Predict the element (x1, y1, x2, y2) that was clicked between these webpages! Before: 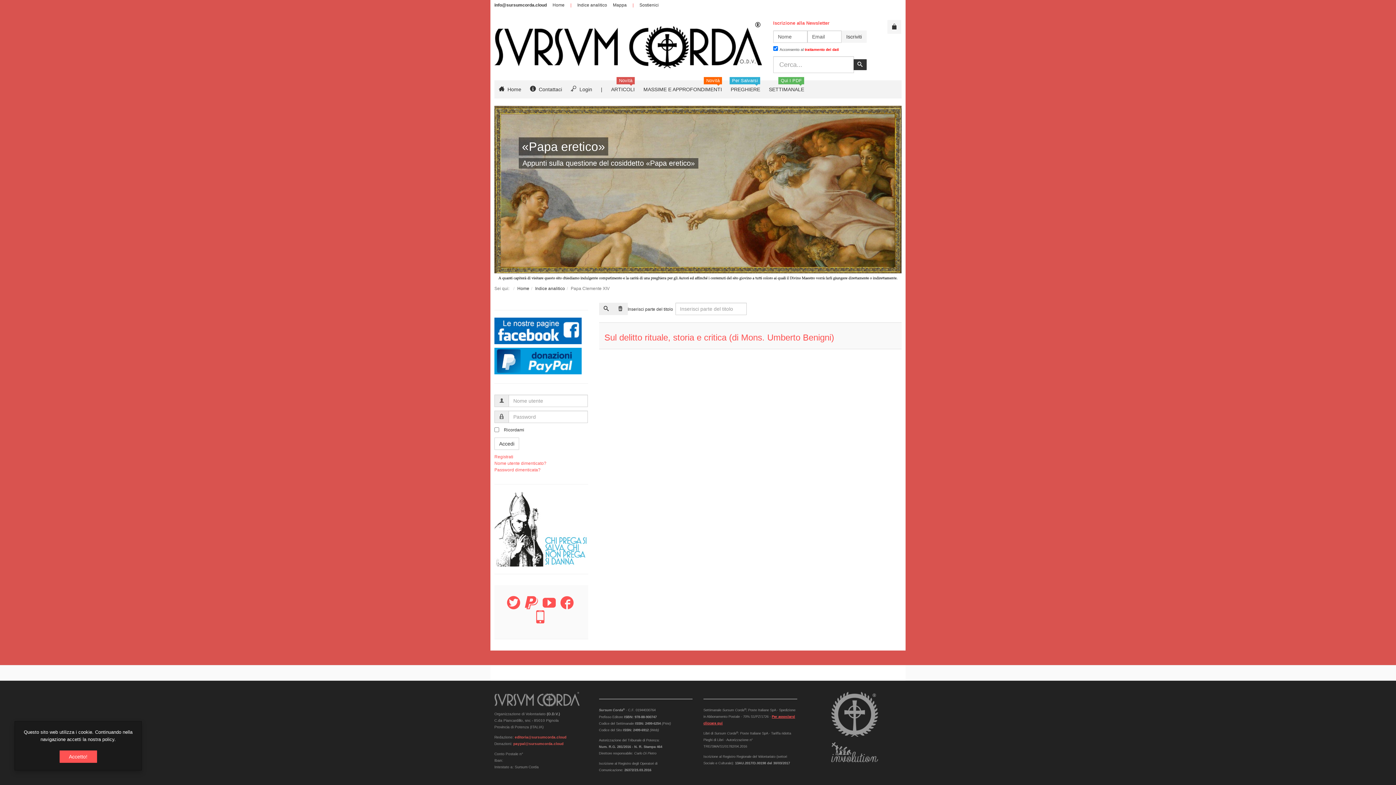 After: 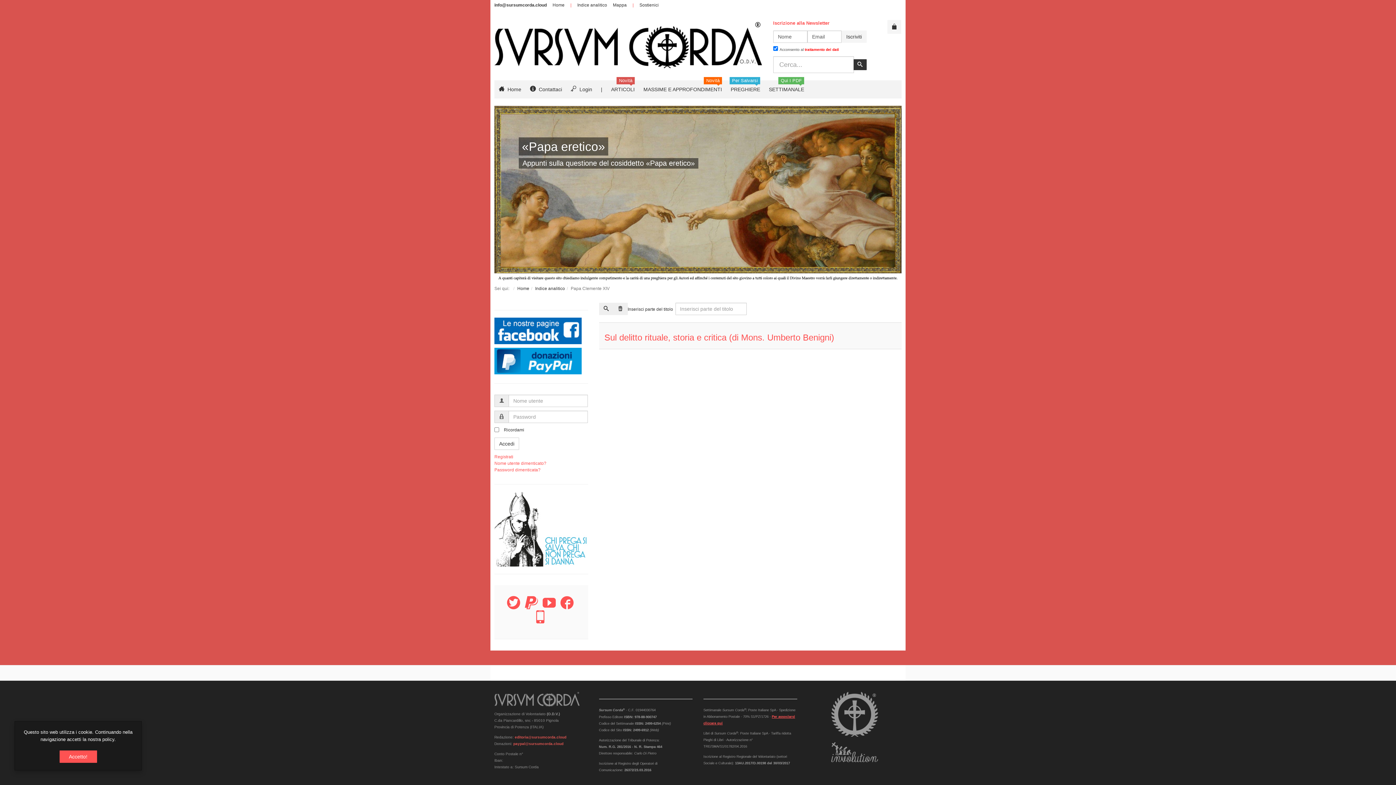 Action: bbox: (599, 302, 613, 315)